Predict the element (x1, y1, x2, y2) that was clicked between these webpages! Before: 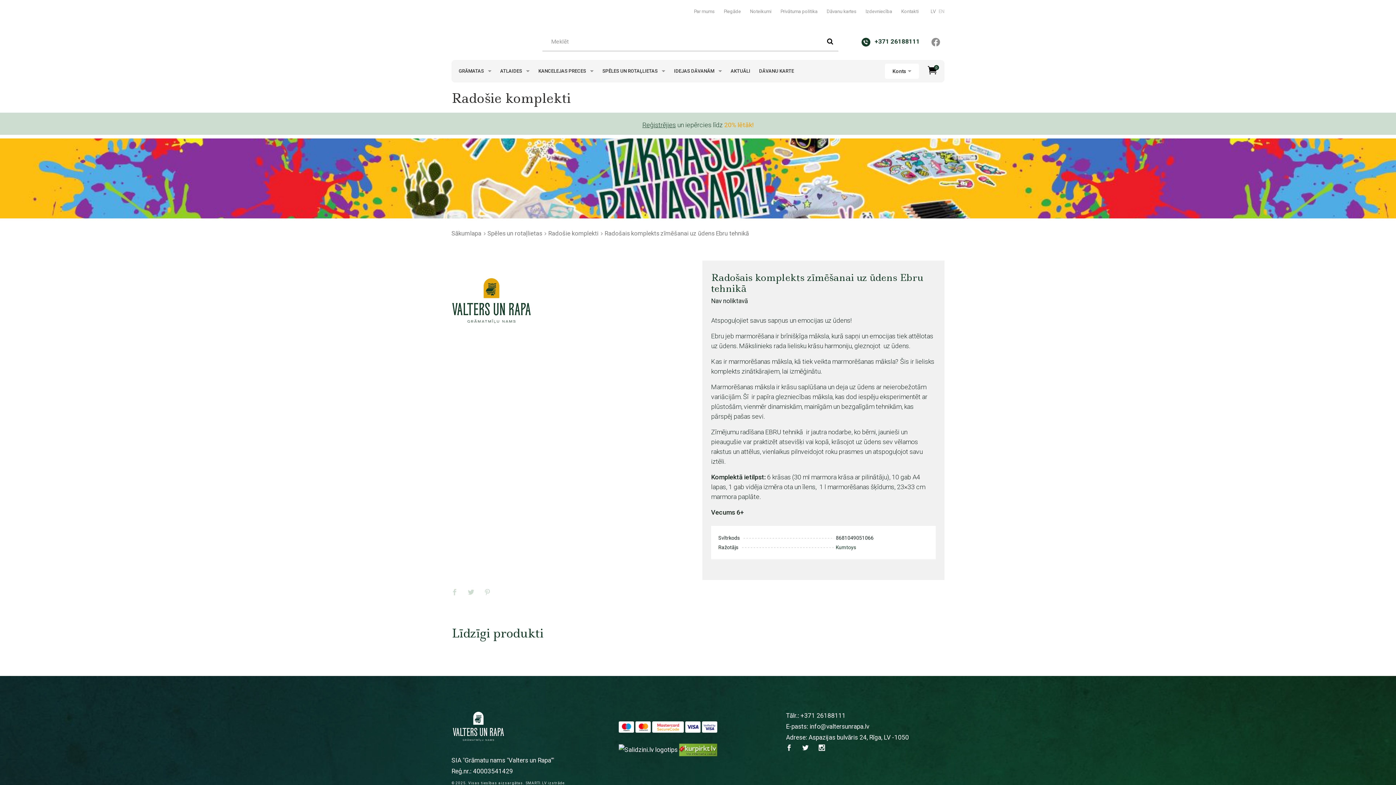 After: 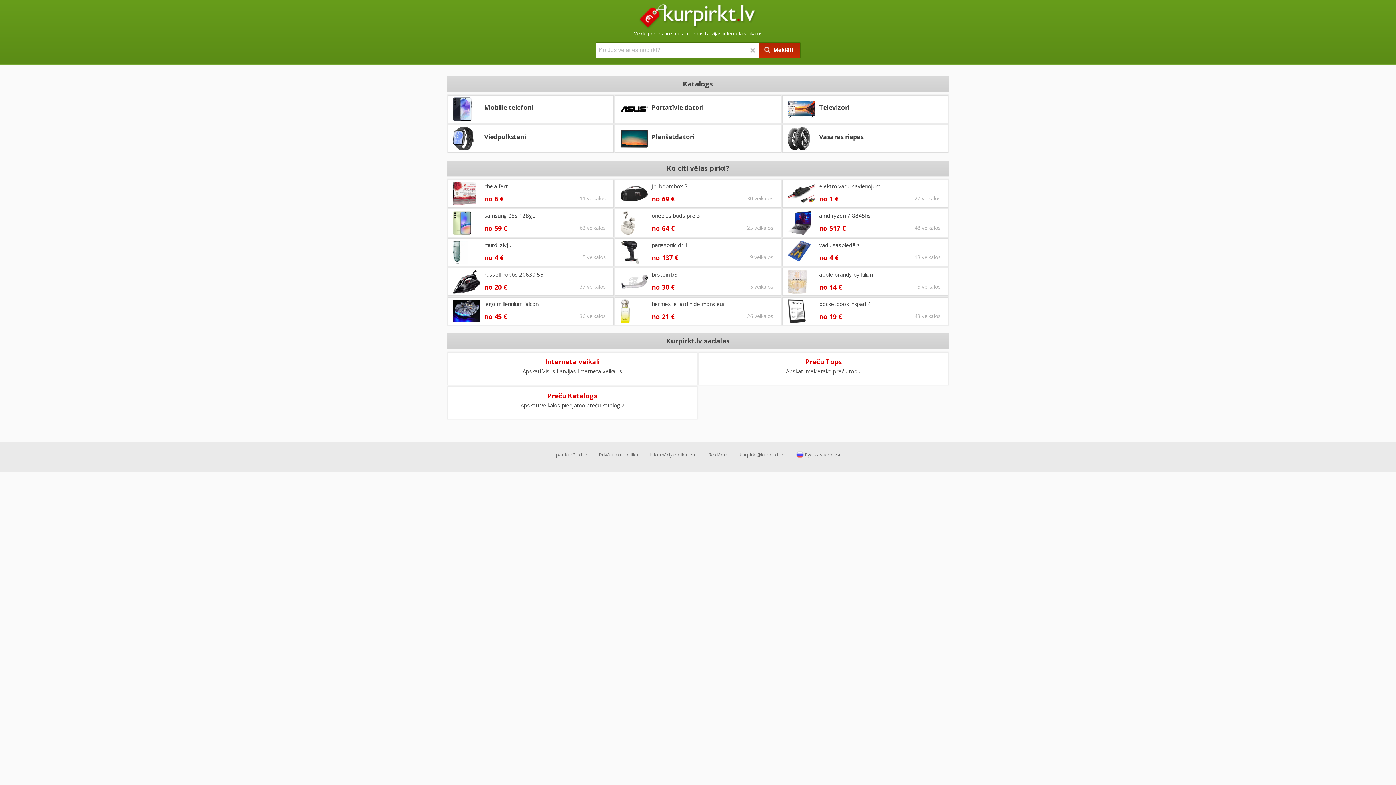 Action: bbox: (679, 746, 717, 753)